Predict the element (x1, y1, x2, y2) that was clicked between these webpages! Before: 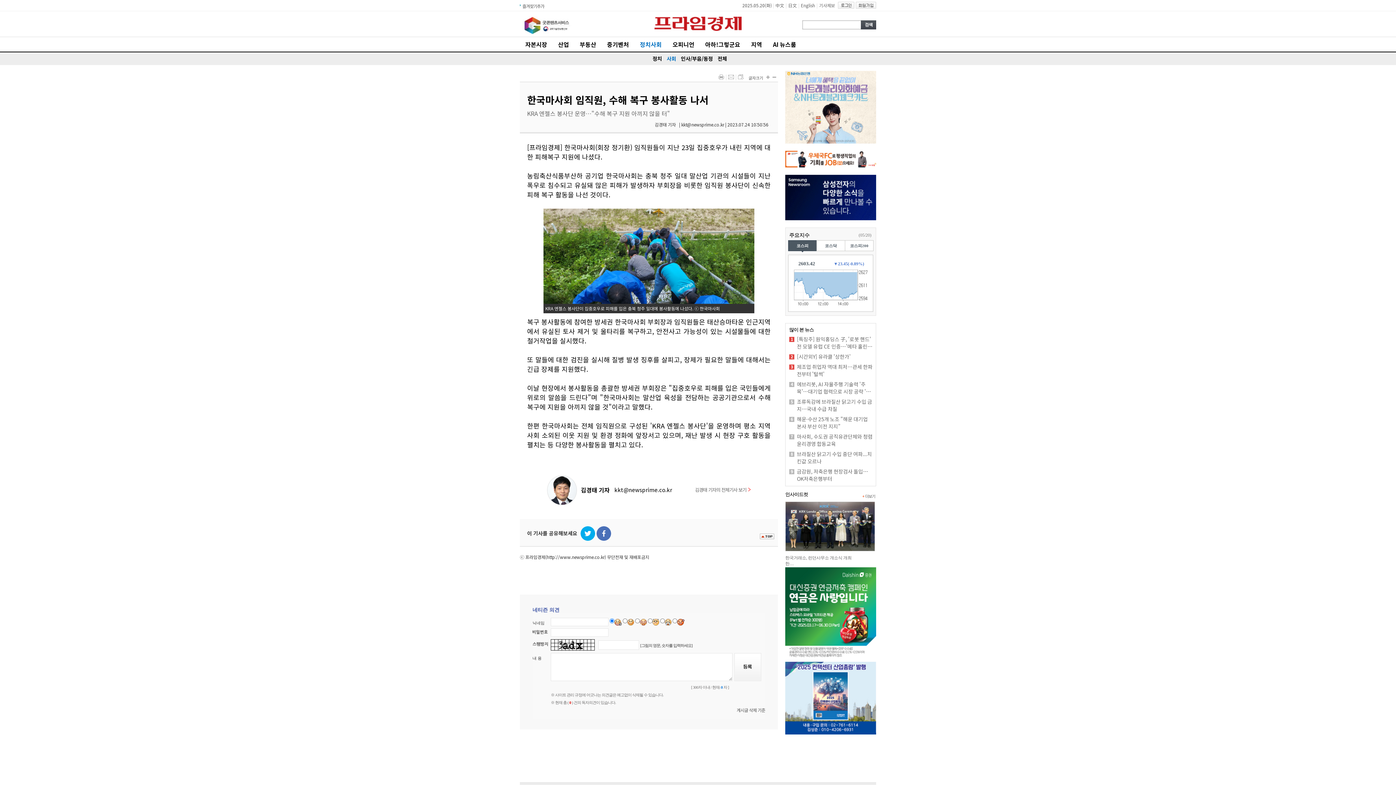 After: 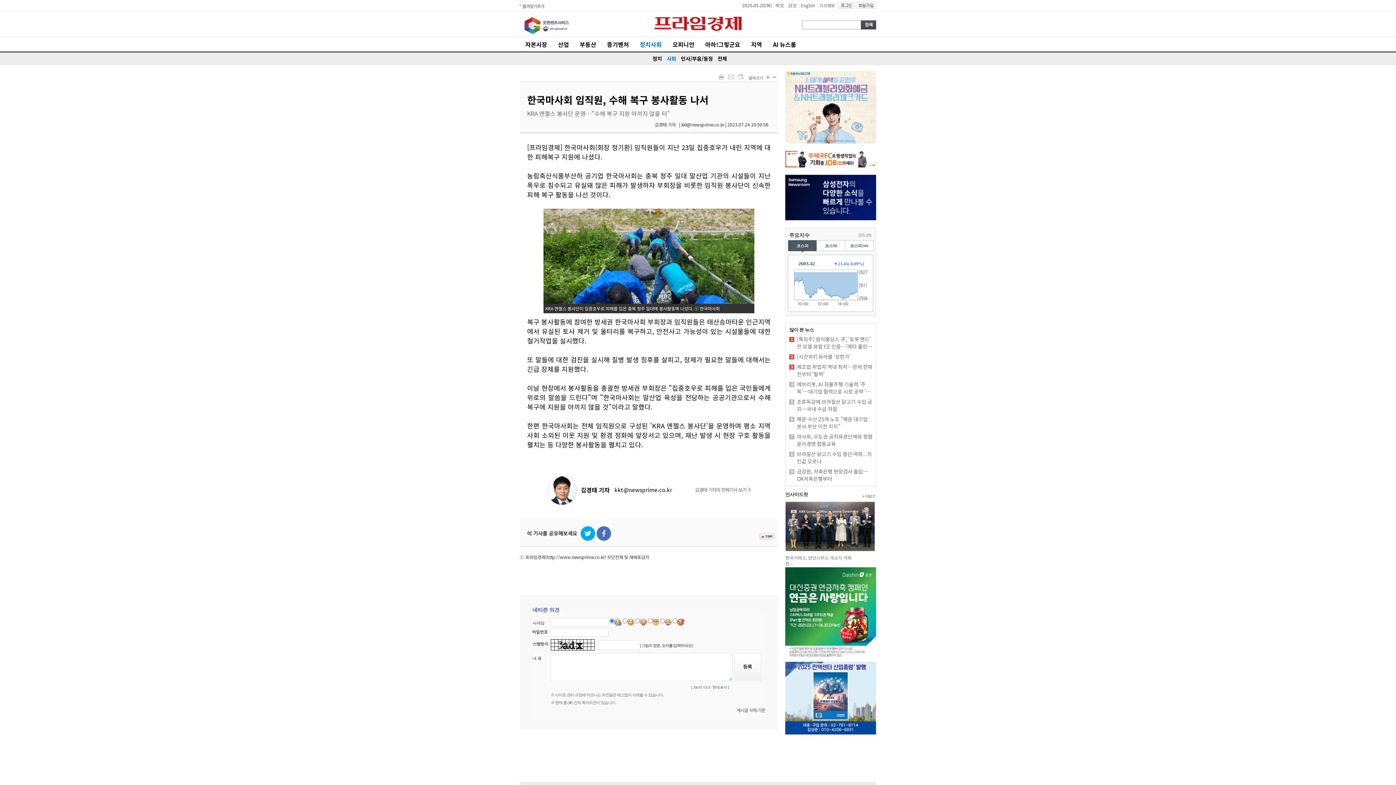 Action: bbox: (522, 2, 544, 9) label: 즐겨찾기추가